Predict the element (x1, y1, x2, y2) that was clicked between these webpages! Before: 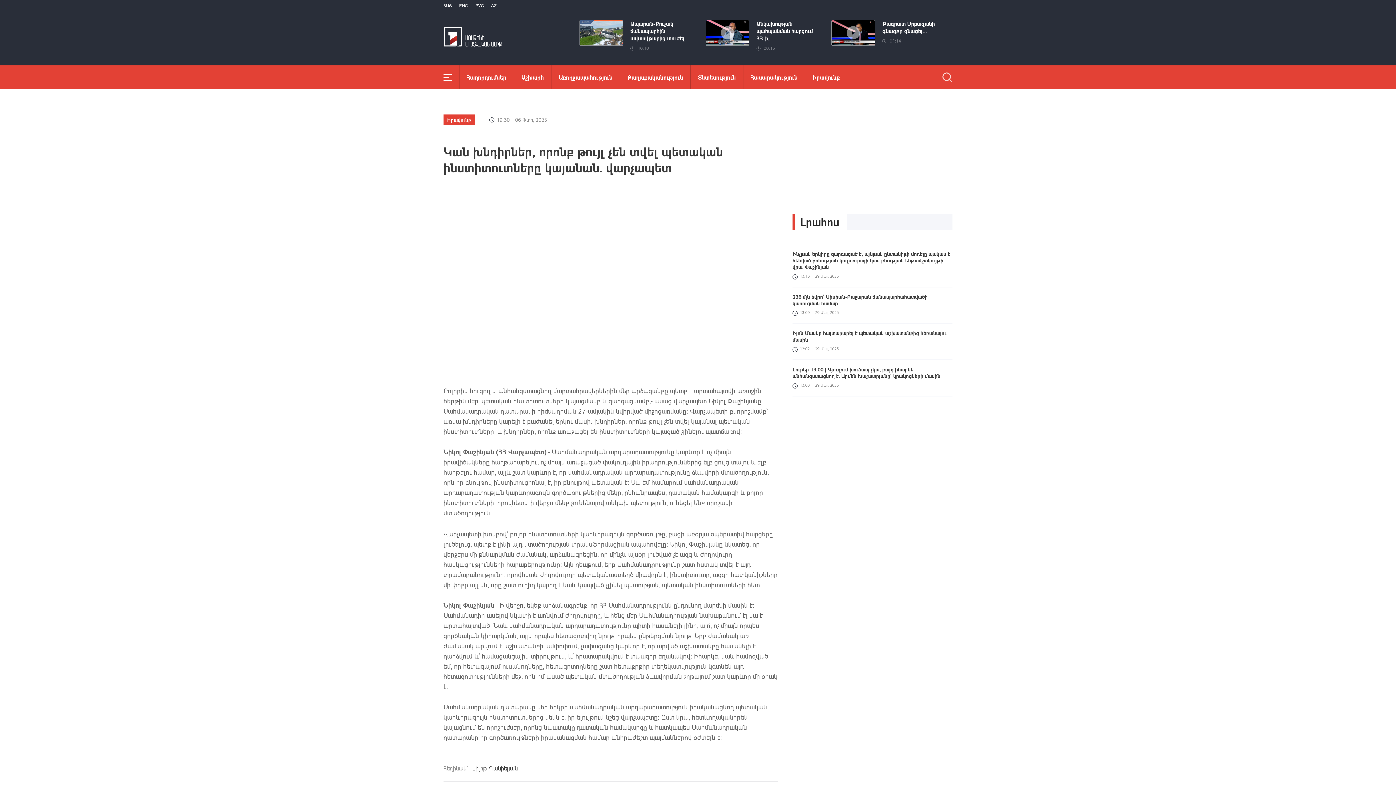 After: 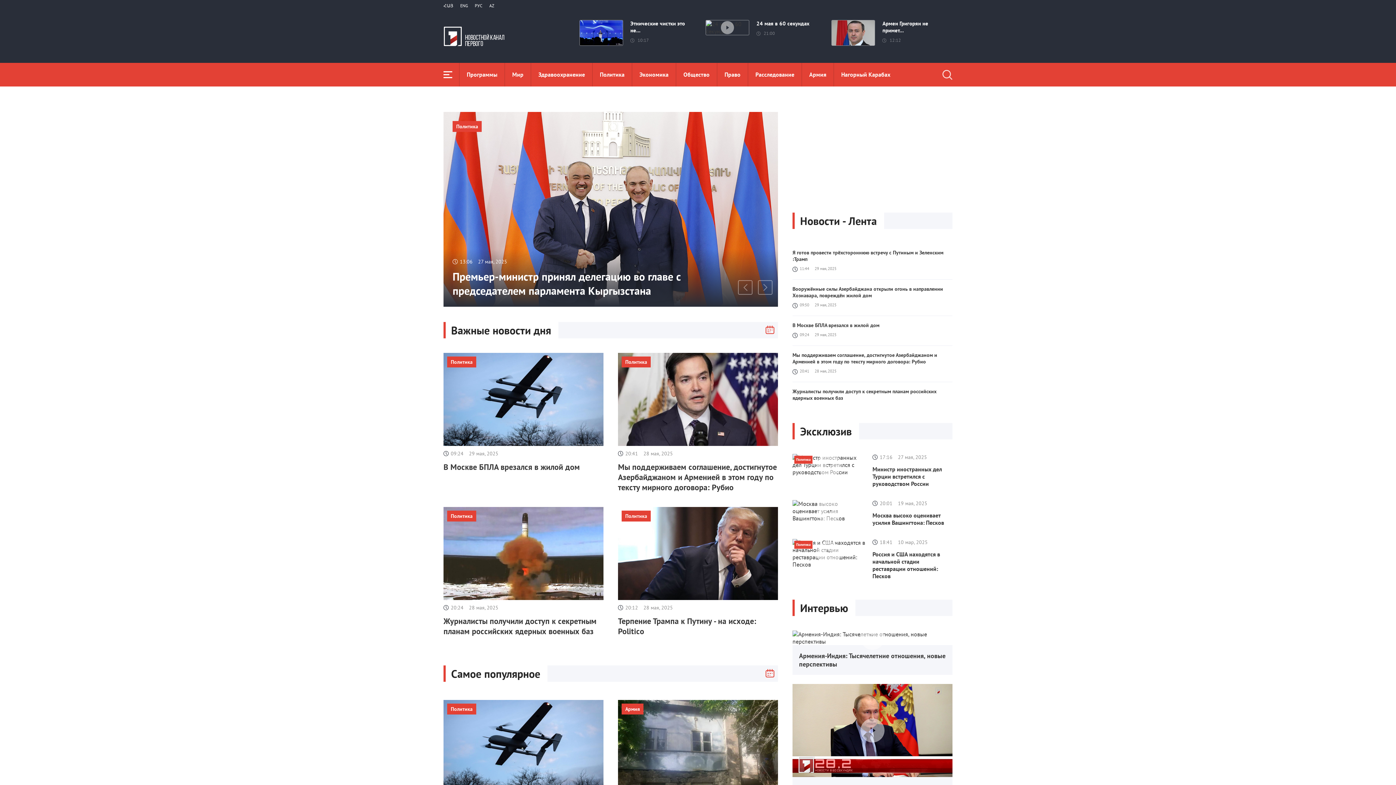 Action: bbox: (475, 2, 484, 8) label: РУС